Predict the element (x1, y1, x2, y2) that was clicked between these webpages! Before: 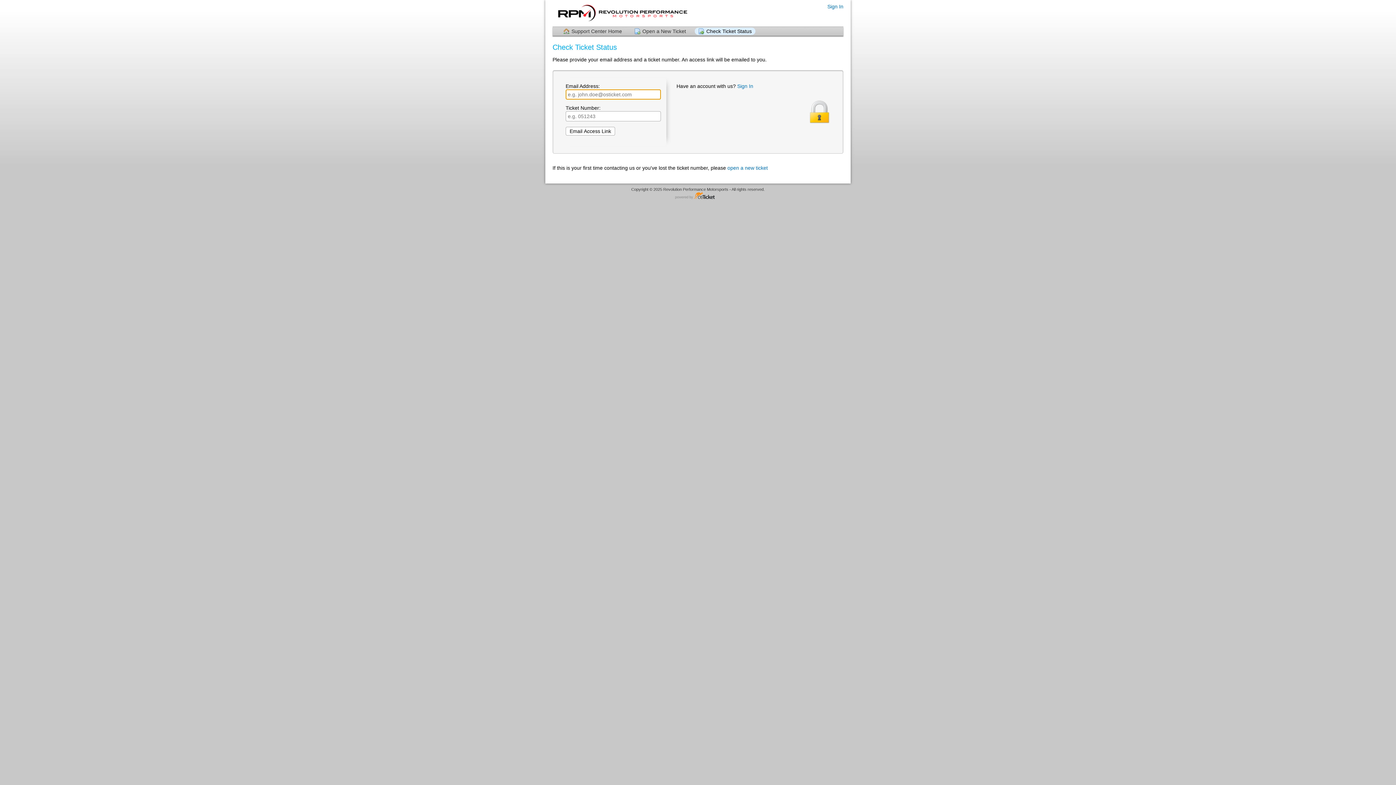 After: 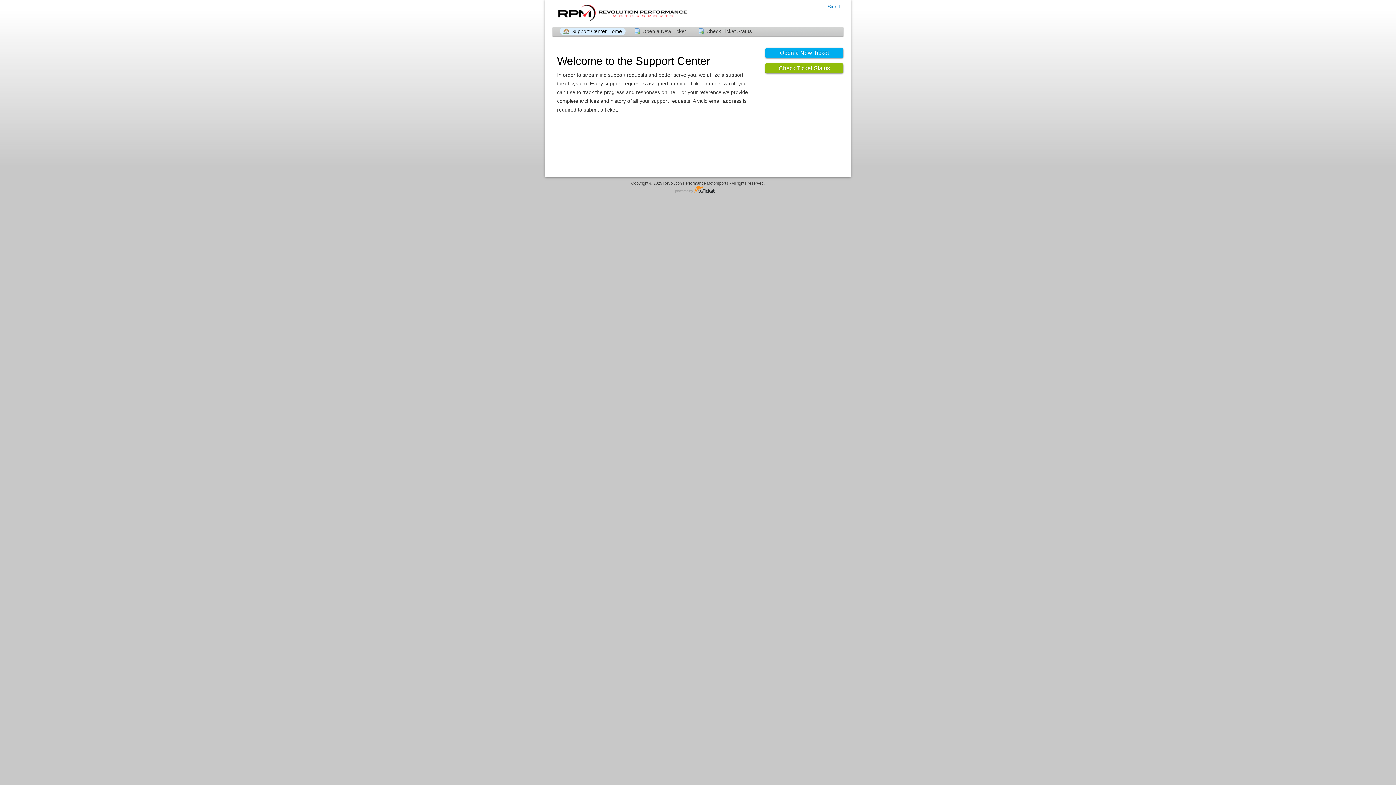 Action: label:   bbox: (552, 0, 692, 25)